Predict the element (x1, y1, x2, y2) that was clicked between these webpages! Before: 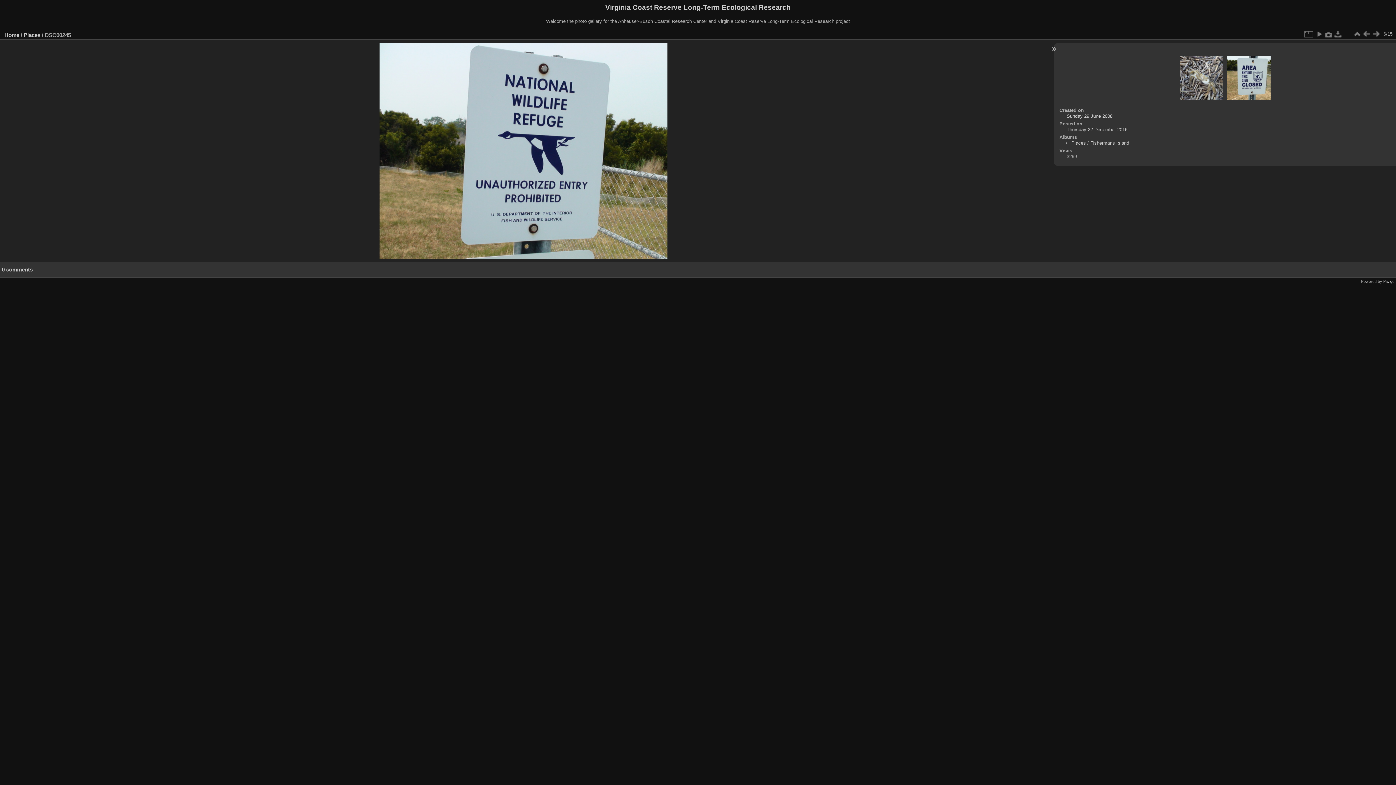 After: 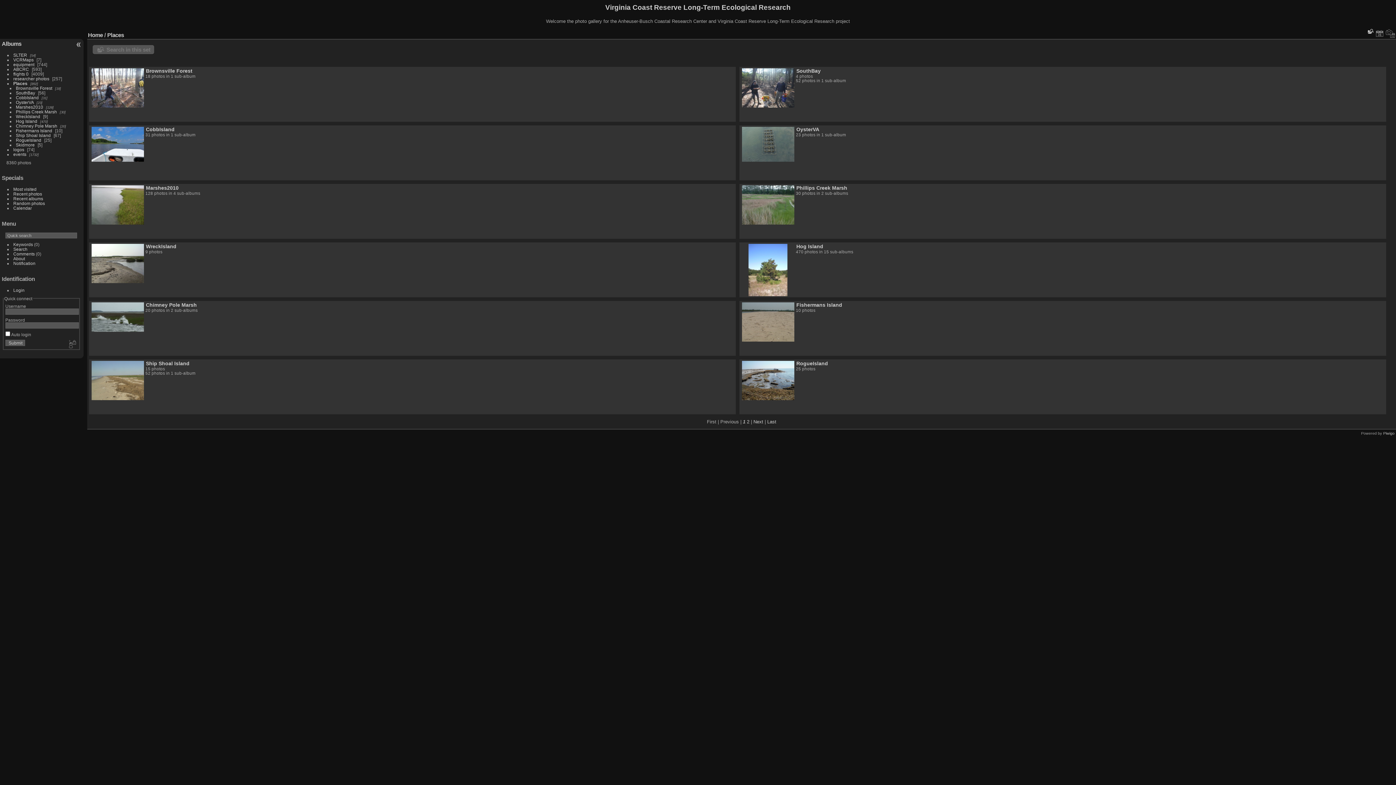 Action: bbox: (1071, 140, 1086, 145) label: Places